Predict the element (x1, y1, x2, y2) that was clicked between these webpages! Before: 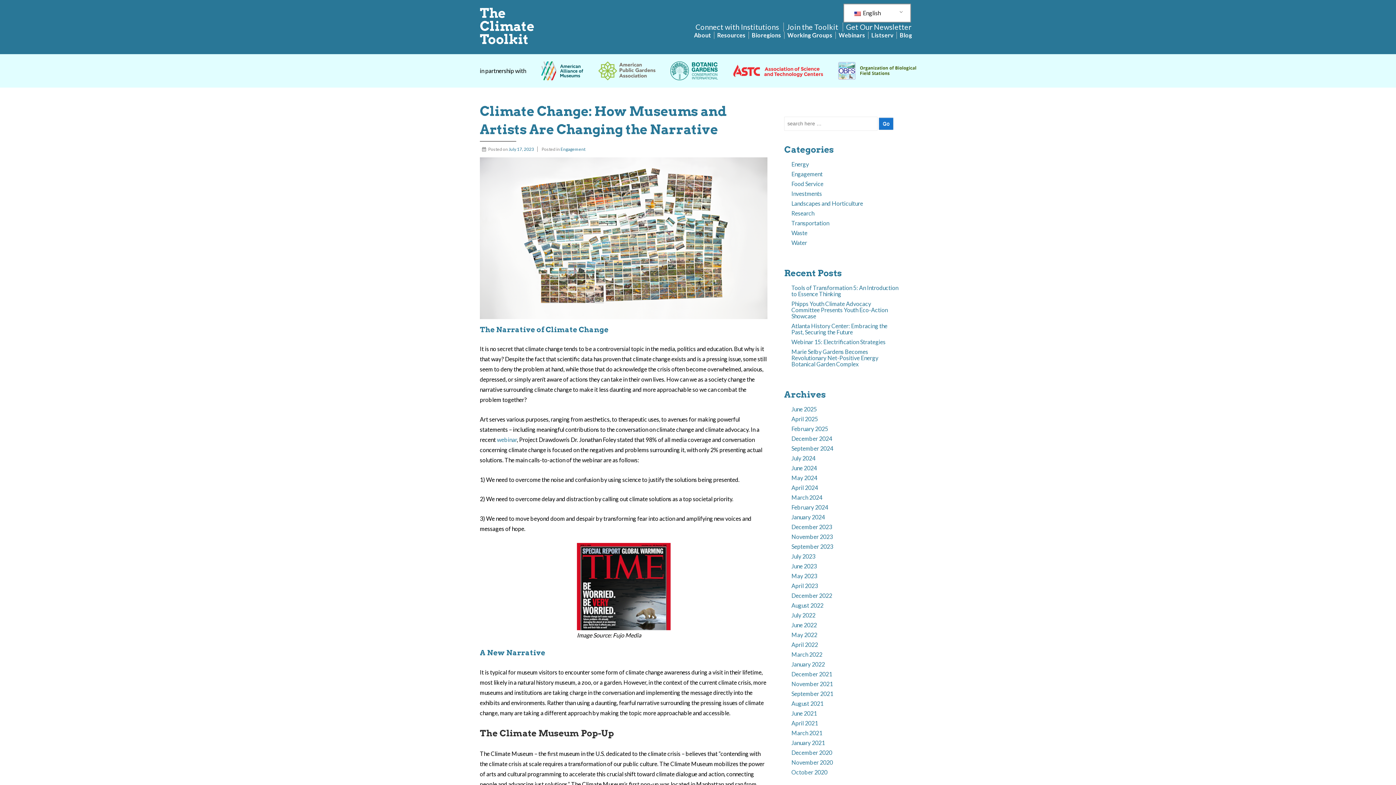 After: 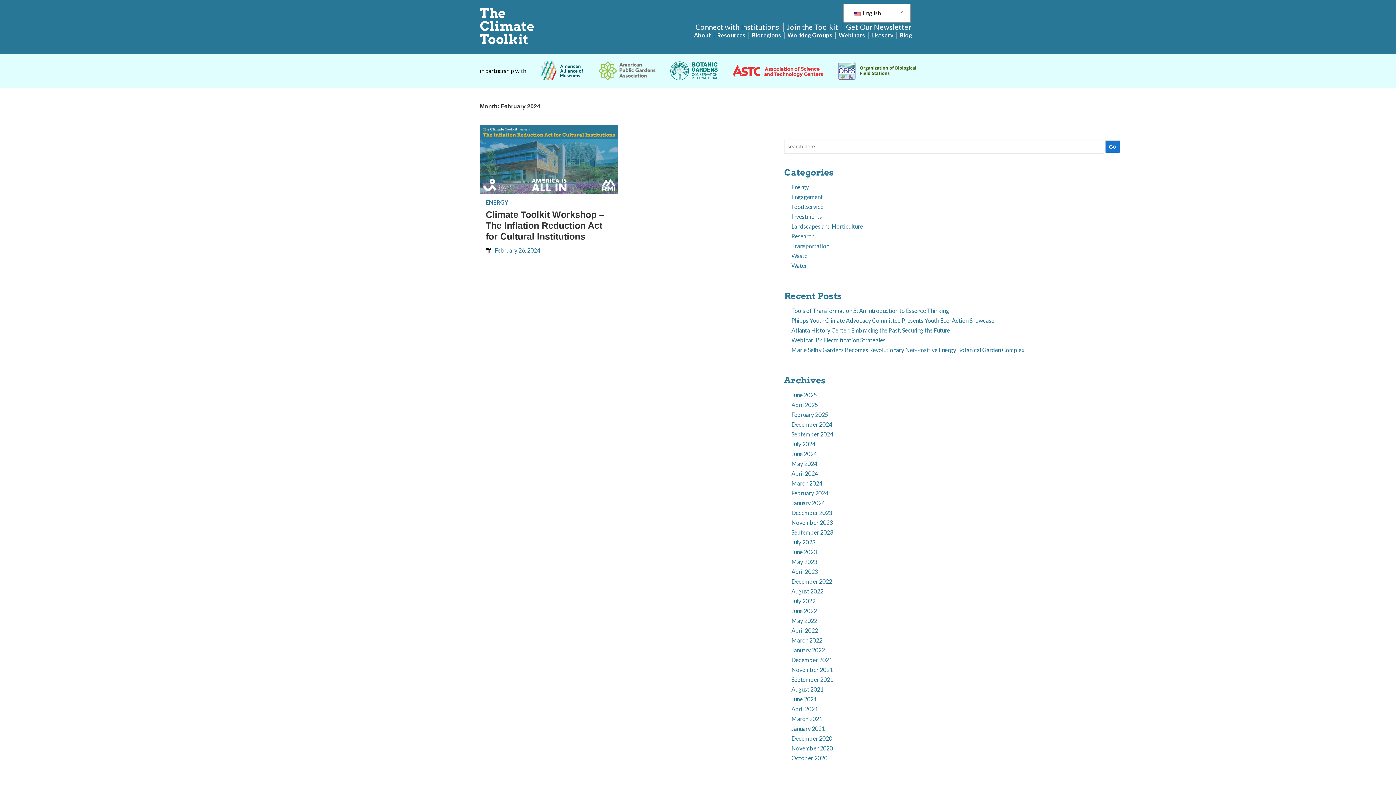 Action: label: February 2024 bbox: (791, 503, 828, 510)